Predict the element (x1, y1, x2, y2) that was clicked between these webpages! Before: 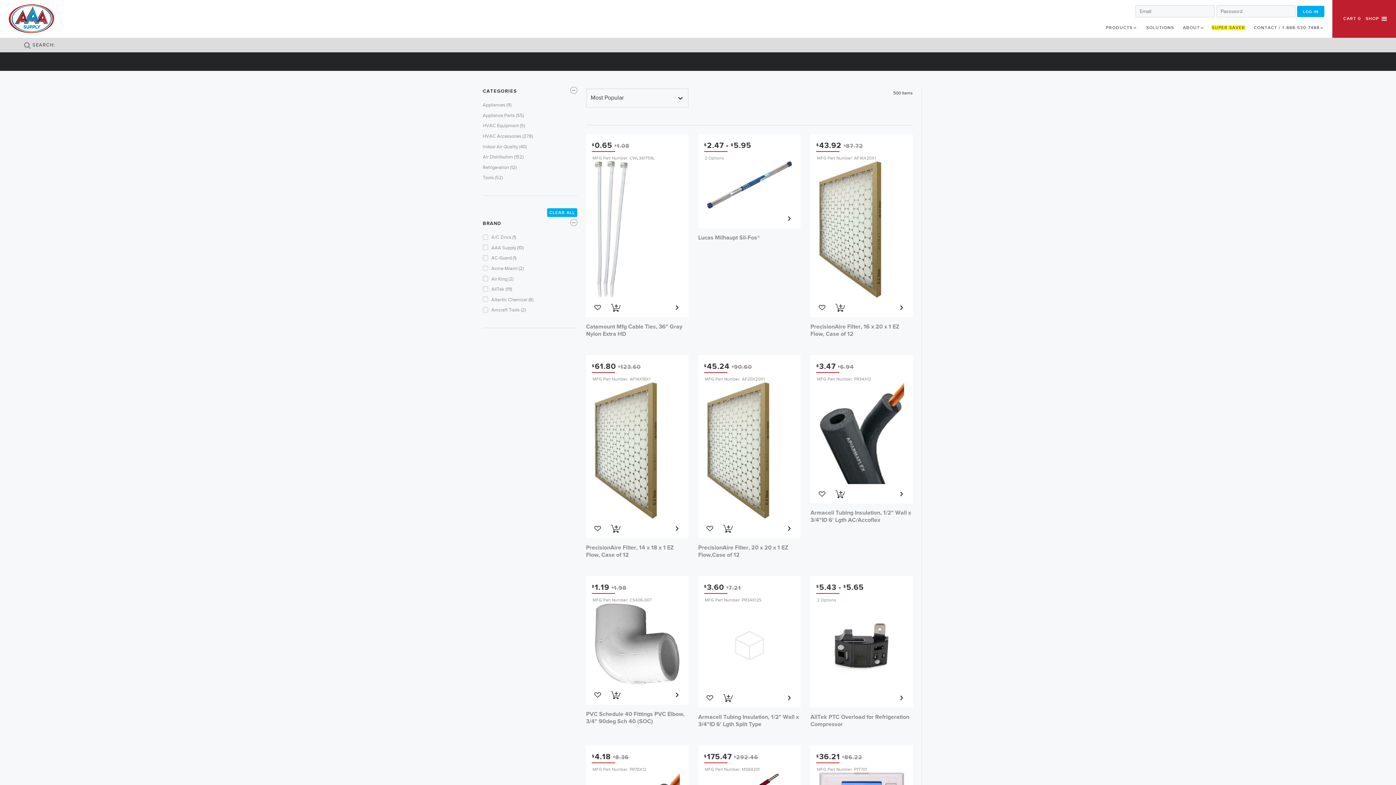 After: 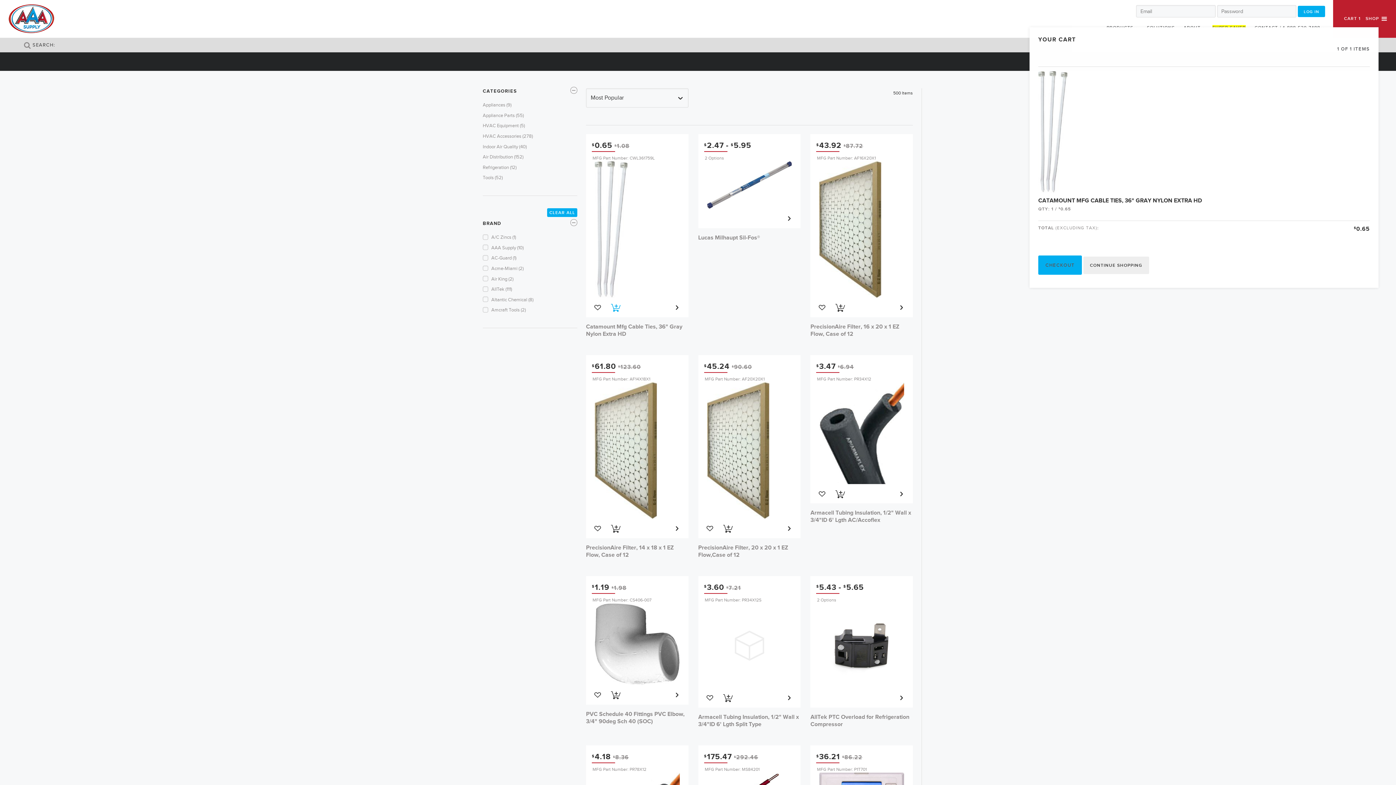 Action: bbox: (607, 302, 624, 311) label: Add to Cart